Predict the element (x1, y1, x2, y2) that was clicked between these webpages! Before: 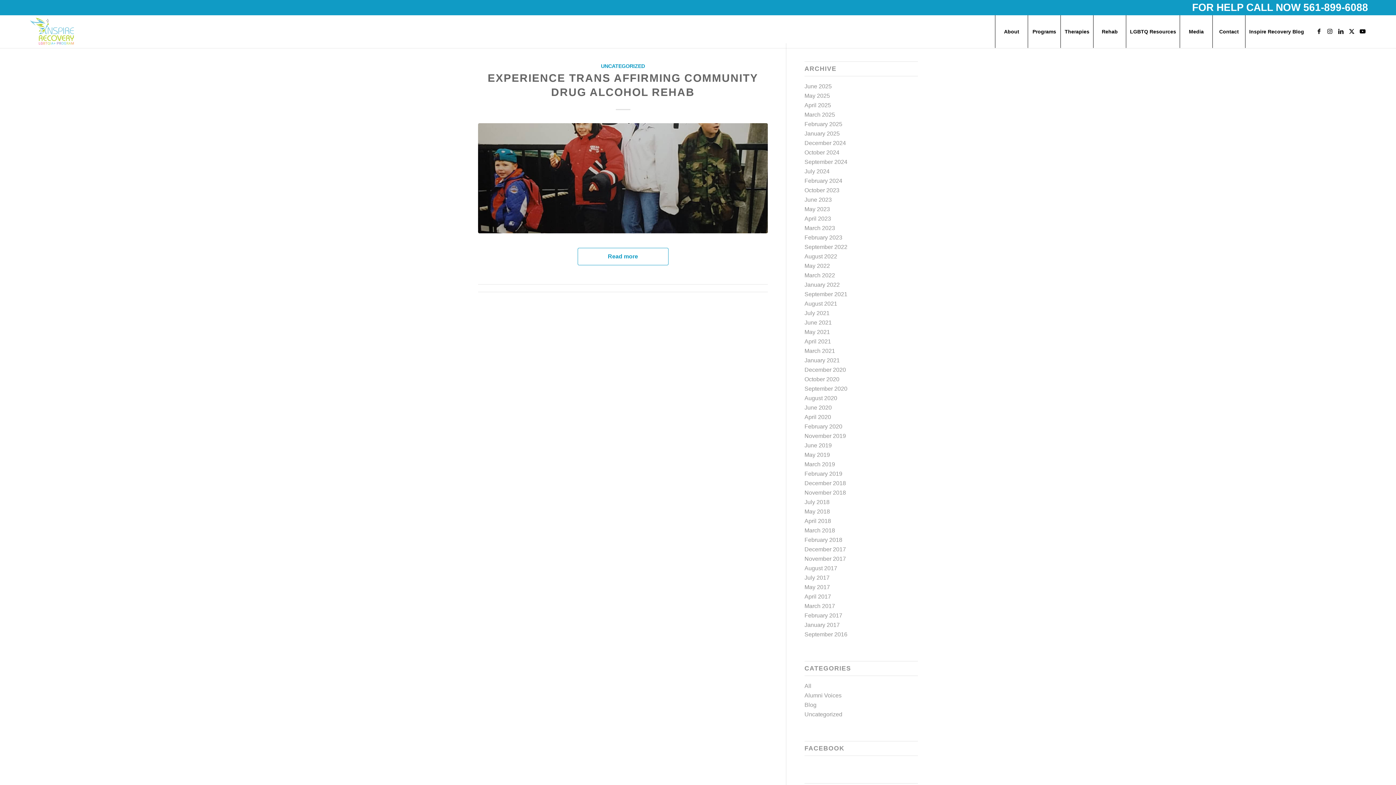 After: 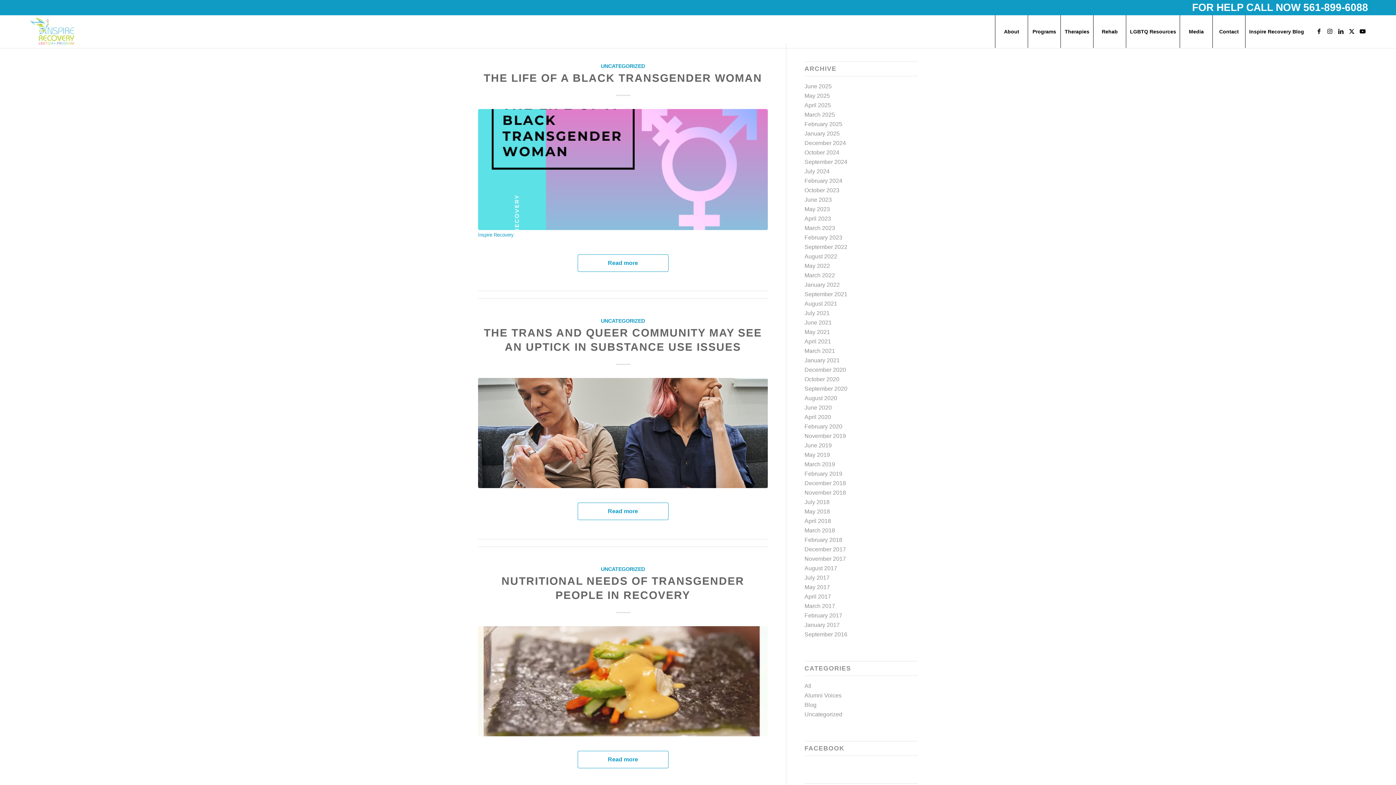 Action: bbox: (804, 711, 842, 717) label: Uncategorized